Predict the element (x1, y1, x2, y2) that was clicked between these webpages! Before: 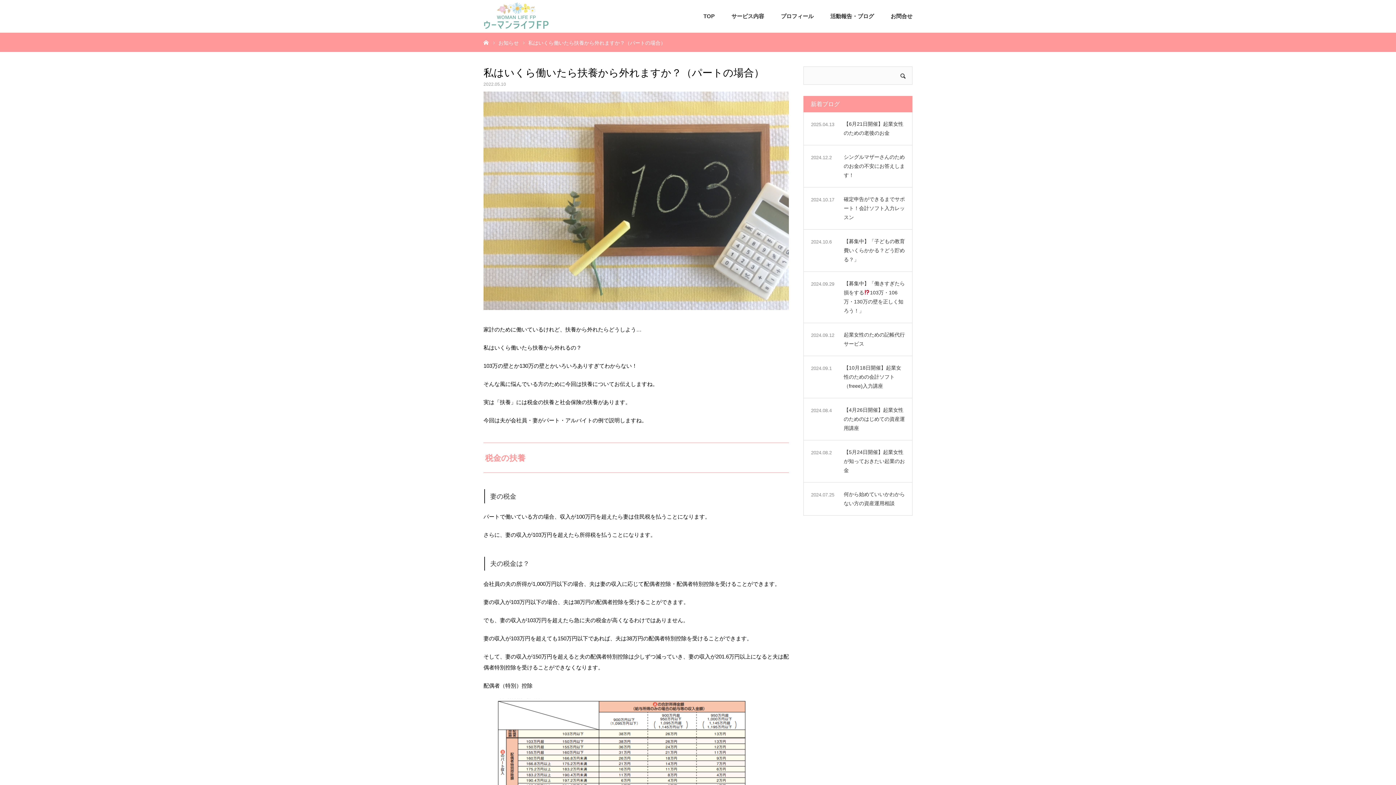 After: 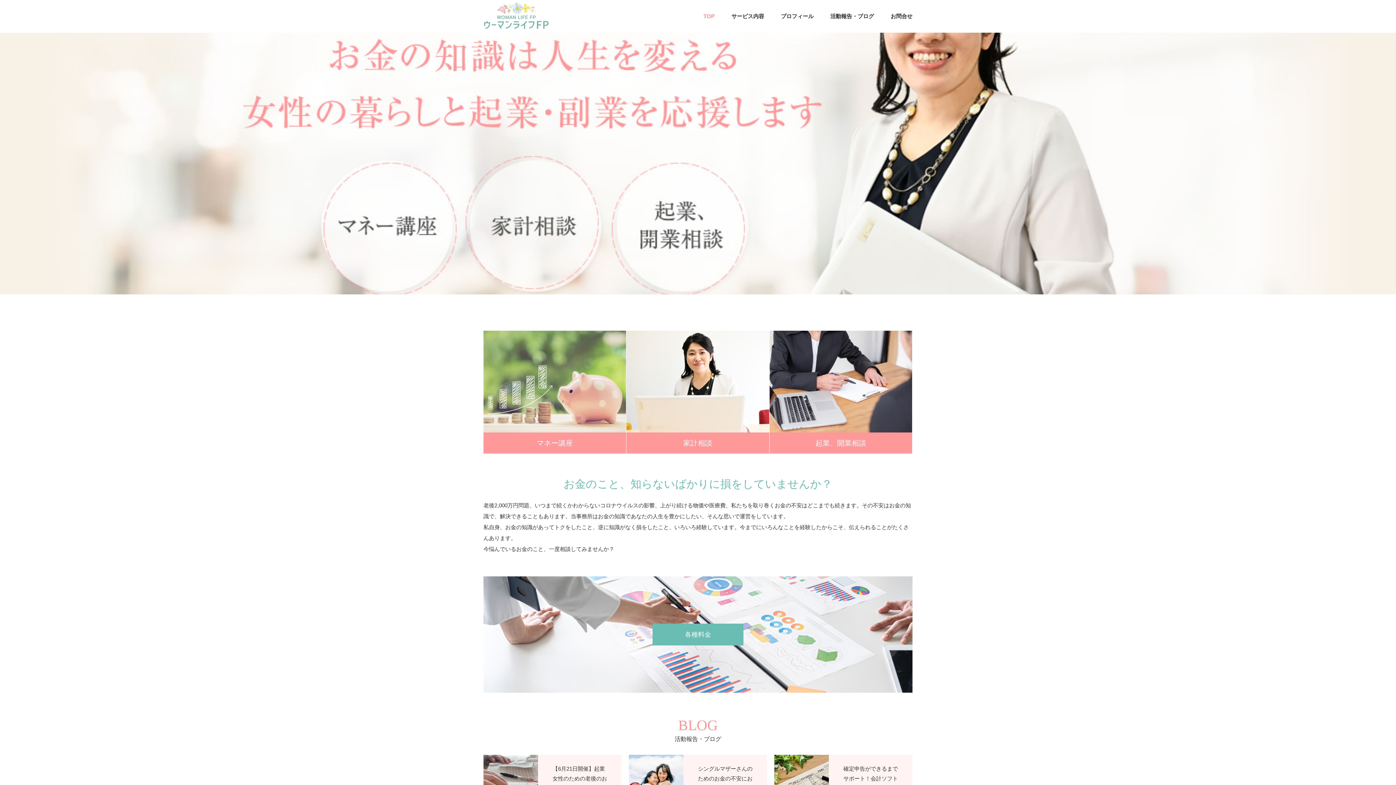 Action: label: TOP bbox: (703, 0, 714, 32)